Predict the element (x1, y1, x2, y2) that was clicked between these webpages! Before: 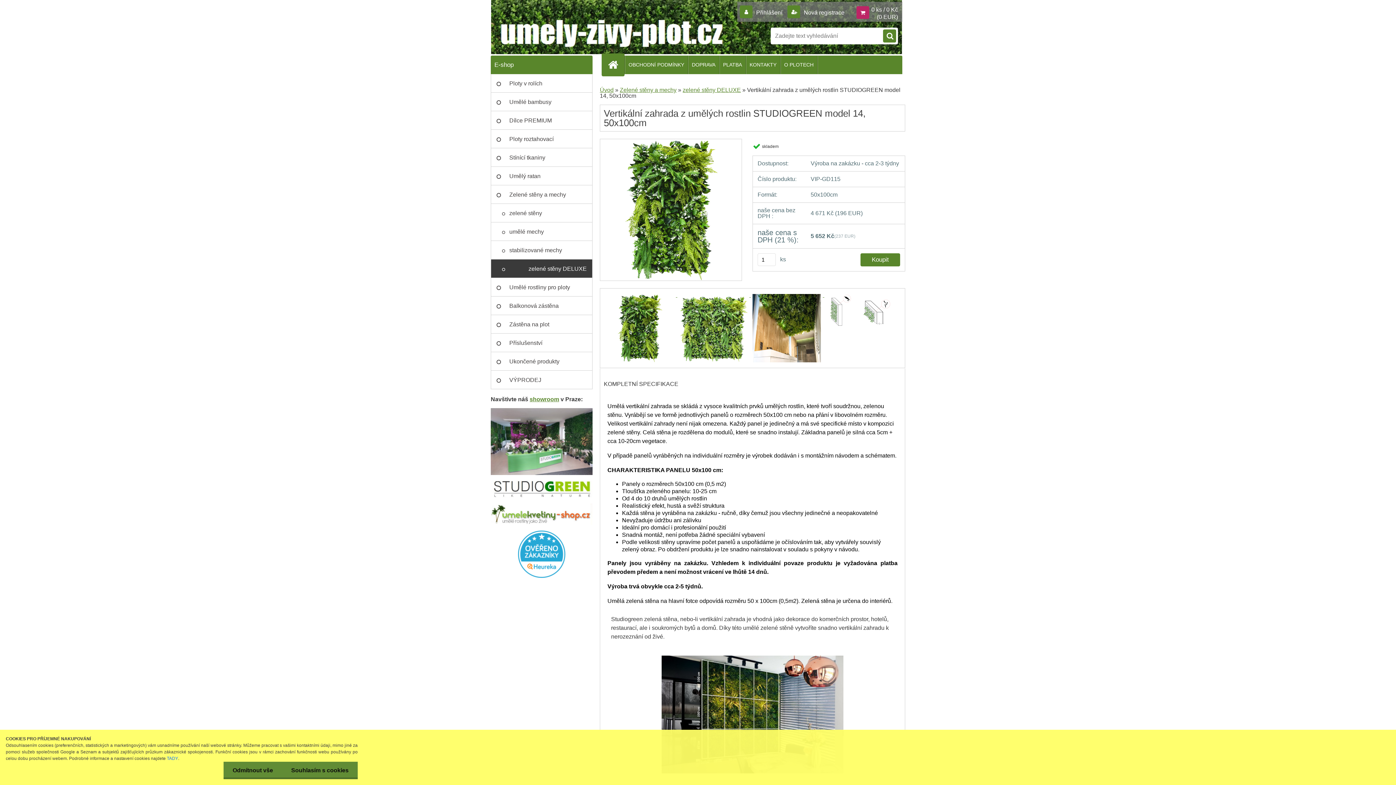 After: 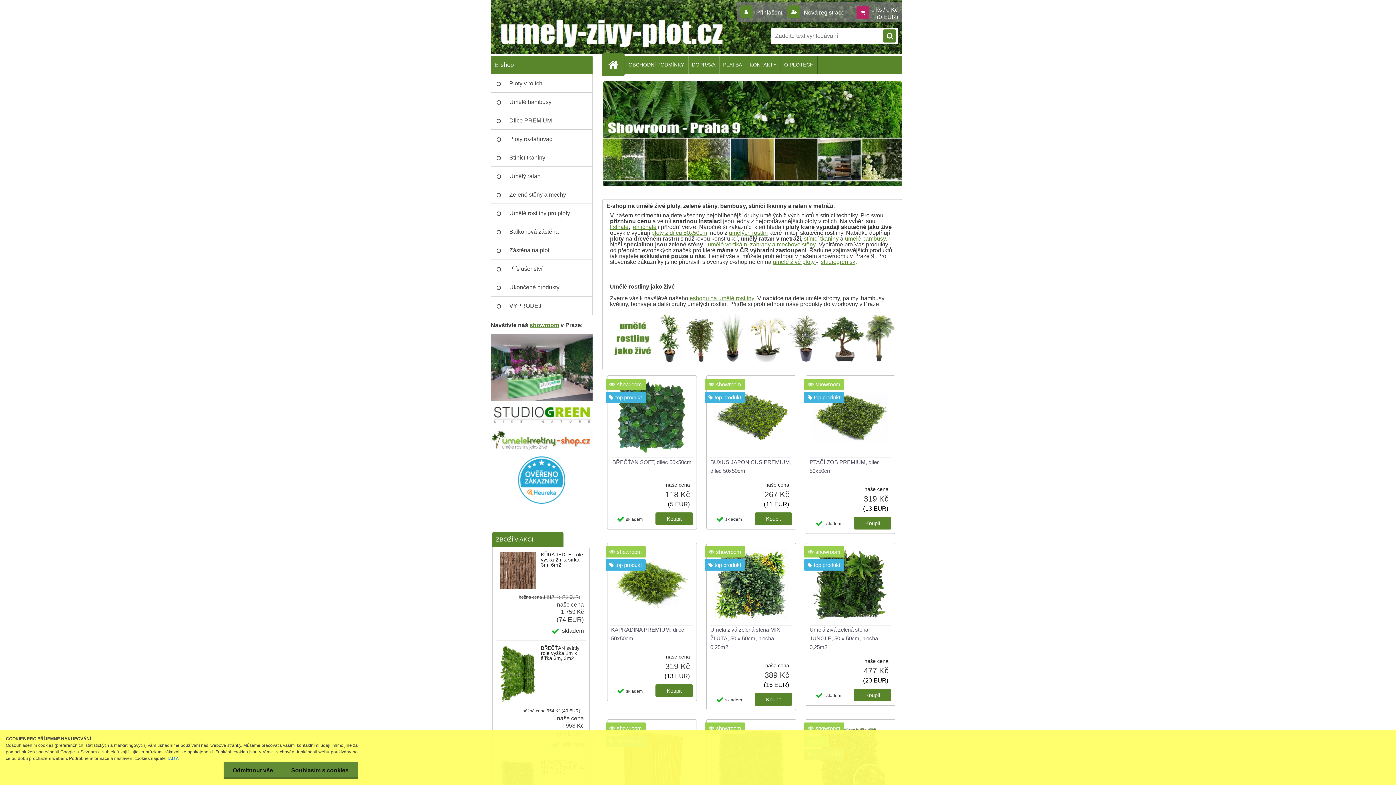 Action: label: Logo bbox: (490, 9, 590, 45)